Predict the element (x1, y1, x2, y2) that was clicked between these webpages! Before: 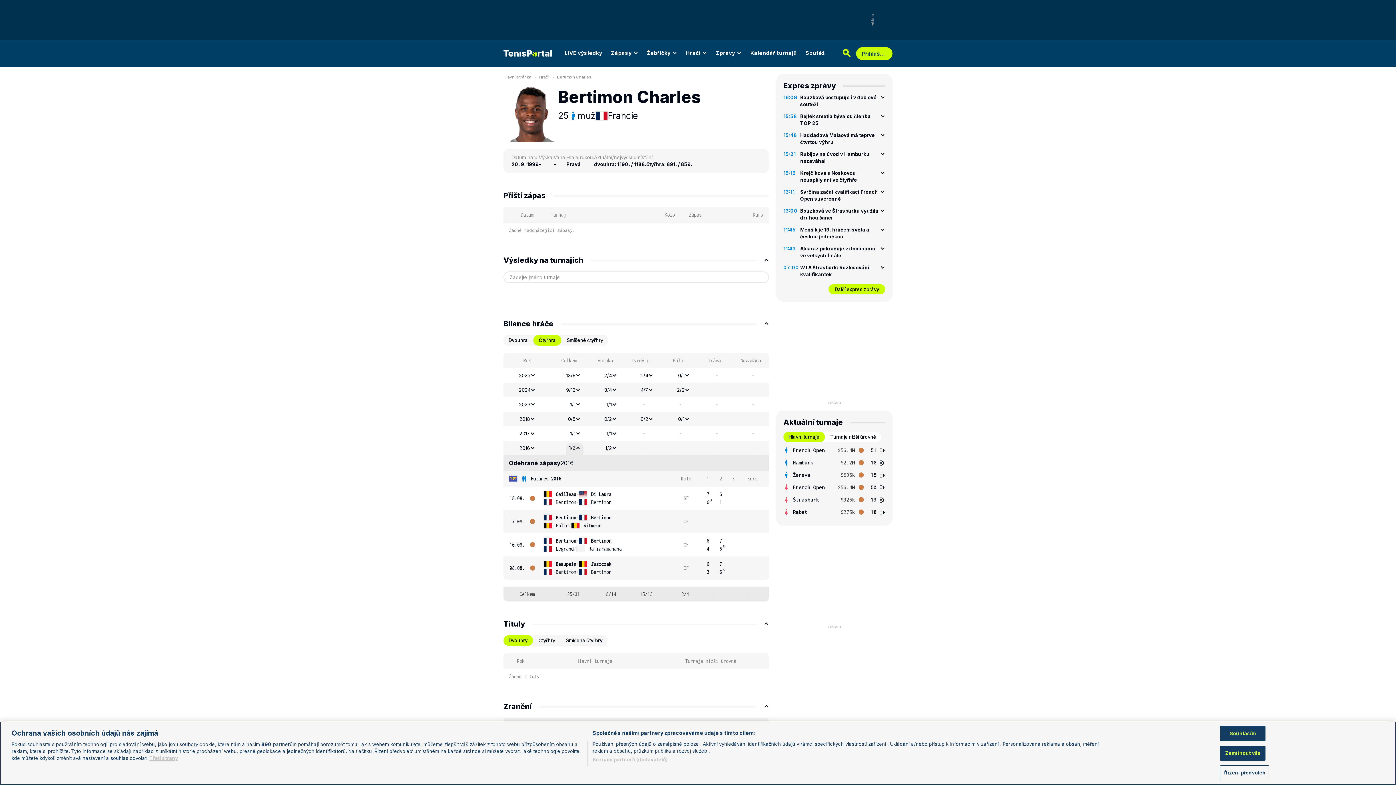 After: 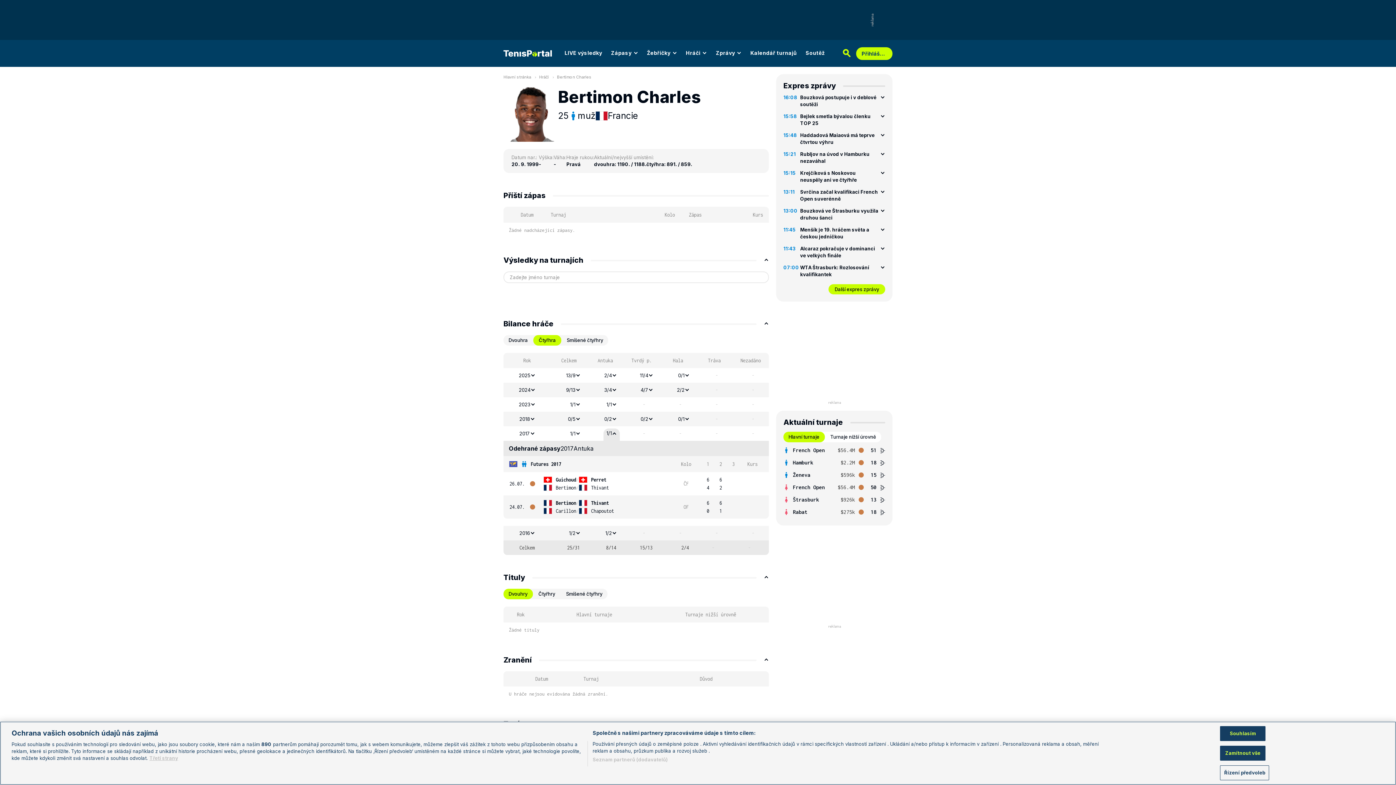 Action: bbox: (603, 428, 620, 438) label: 1/1